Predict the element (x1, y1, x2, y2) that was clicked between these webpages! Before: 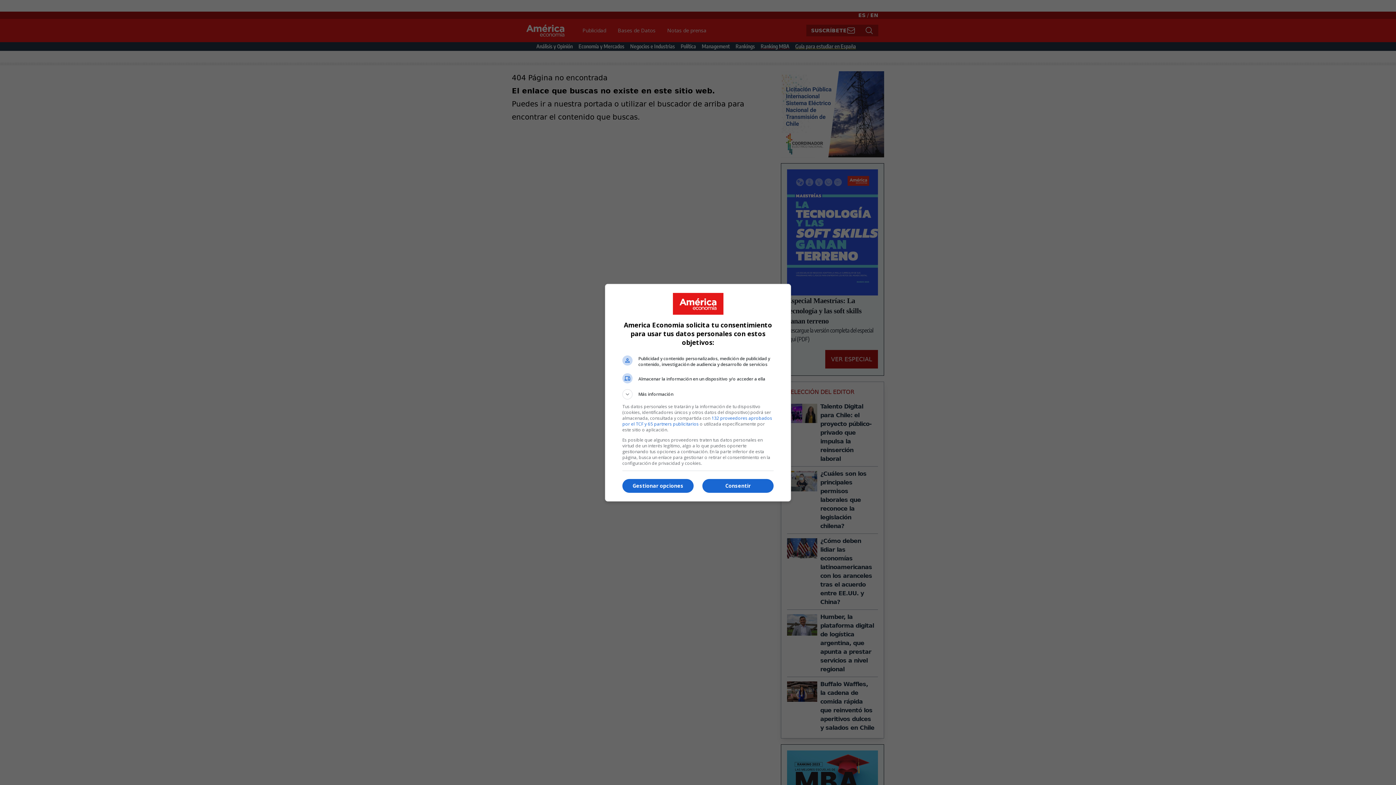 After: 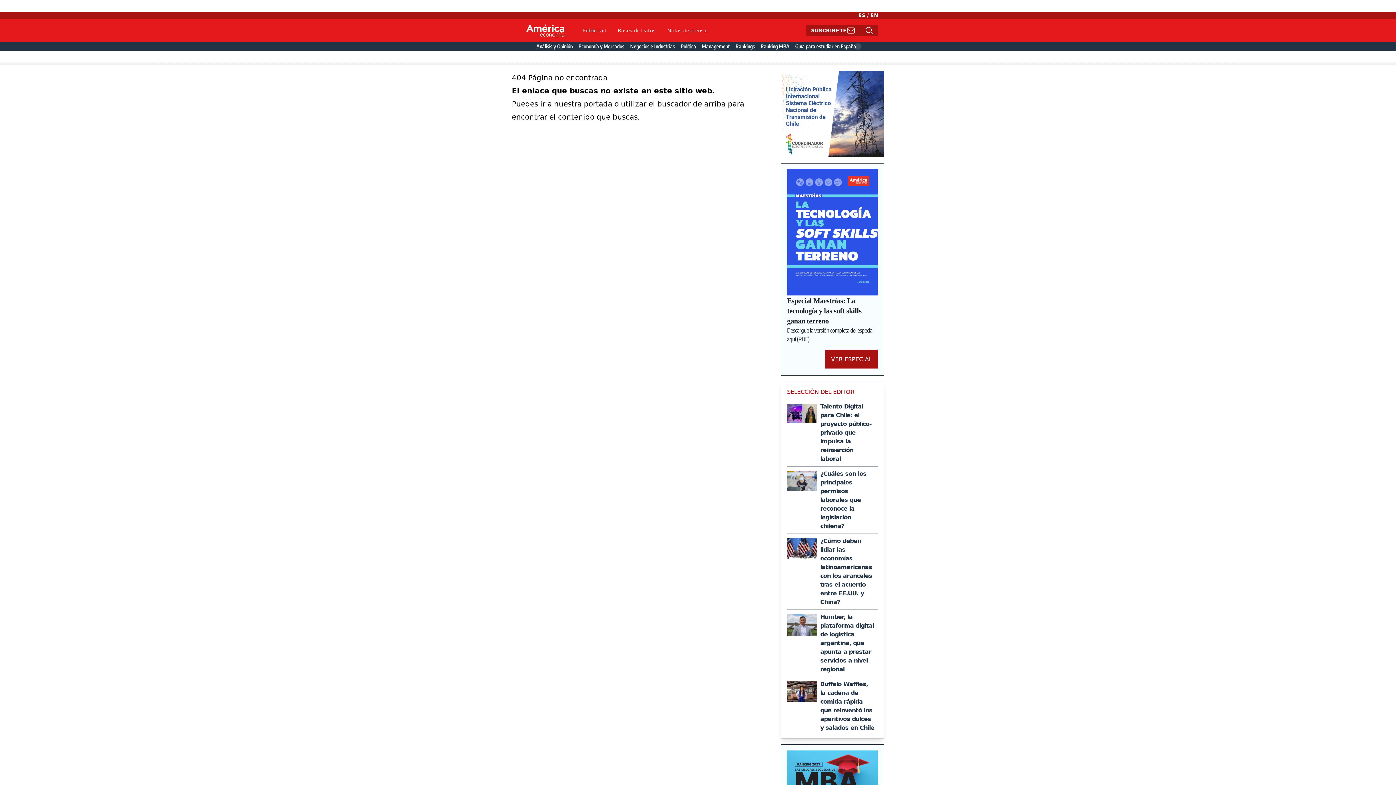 Action: label: Consentir bbox: (702, 479, 773, 493)